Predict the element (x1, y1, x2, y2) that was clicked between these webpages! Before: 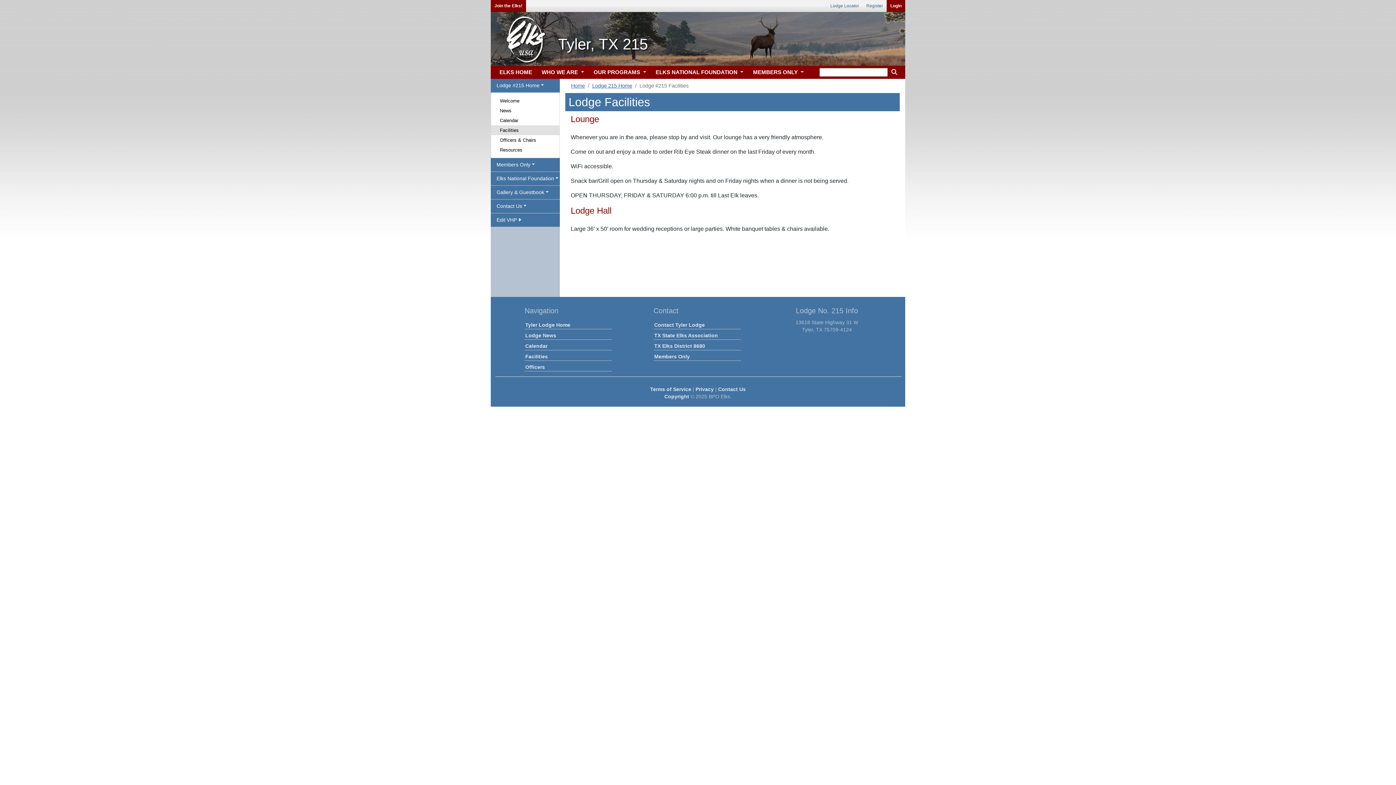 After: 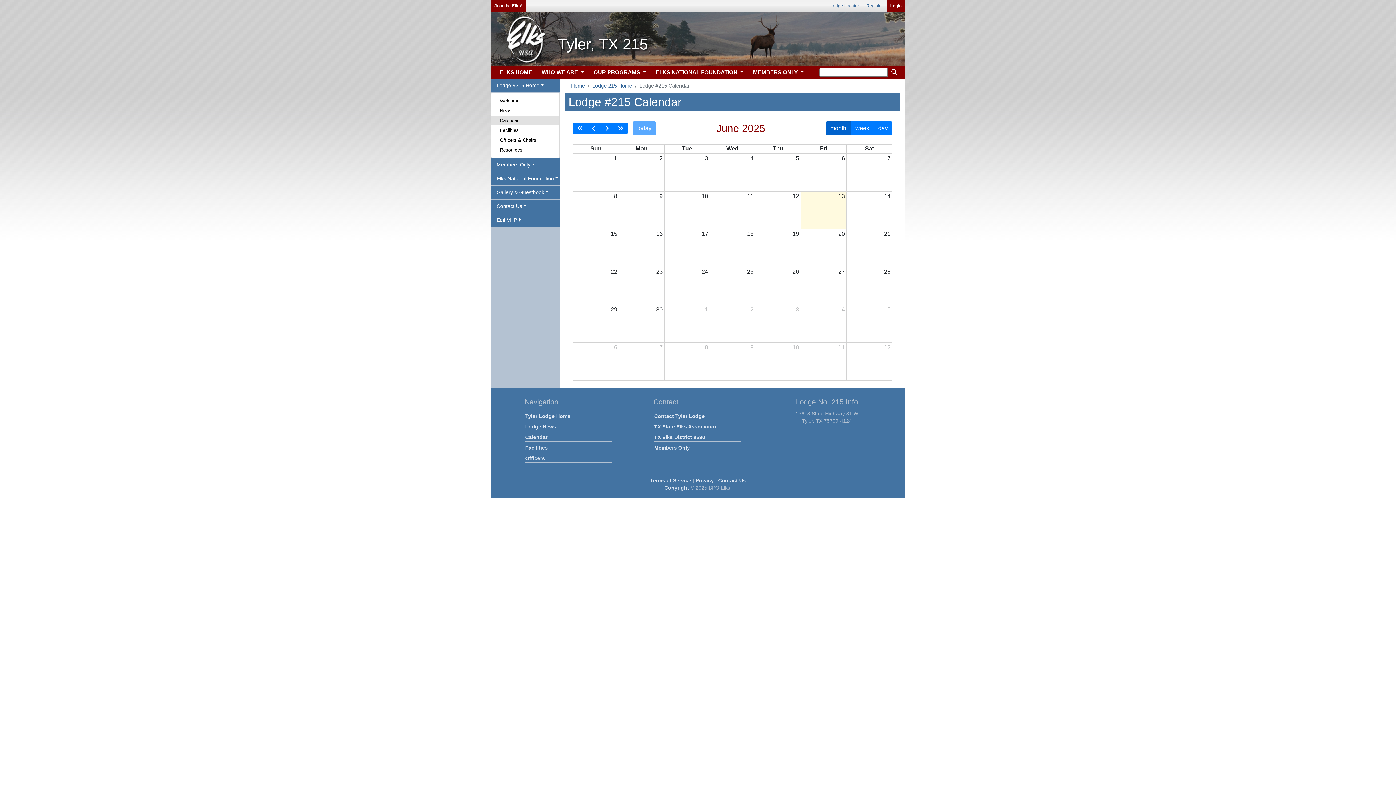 Action: bbox: (491, 115, 559, 125) label: Calendar